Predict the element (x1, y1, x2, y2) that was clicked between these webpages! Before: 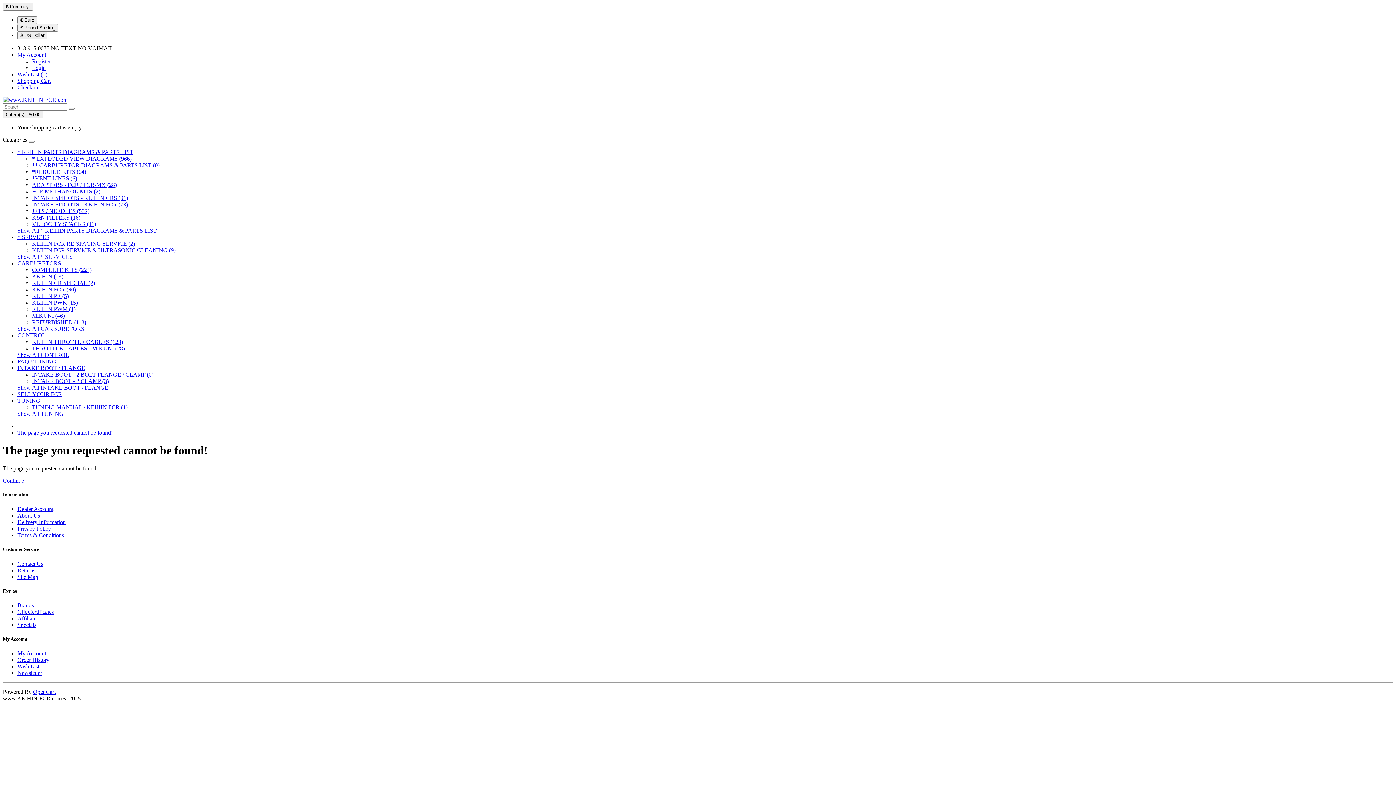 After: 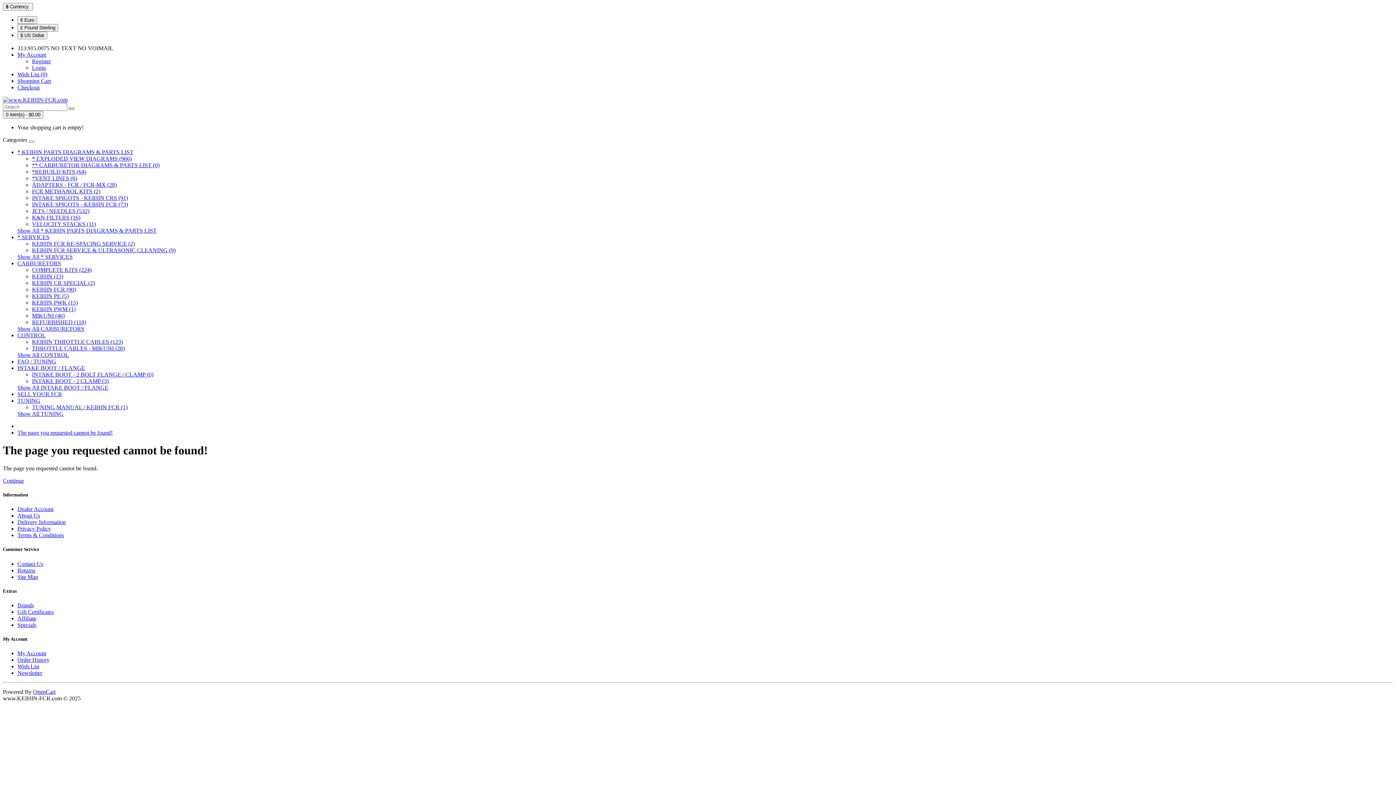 Action: bbox: (68, 107, 74, 109)